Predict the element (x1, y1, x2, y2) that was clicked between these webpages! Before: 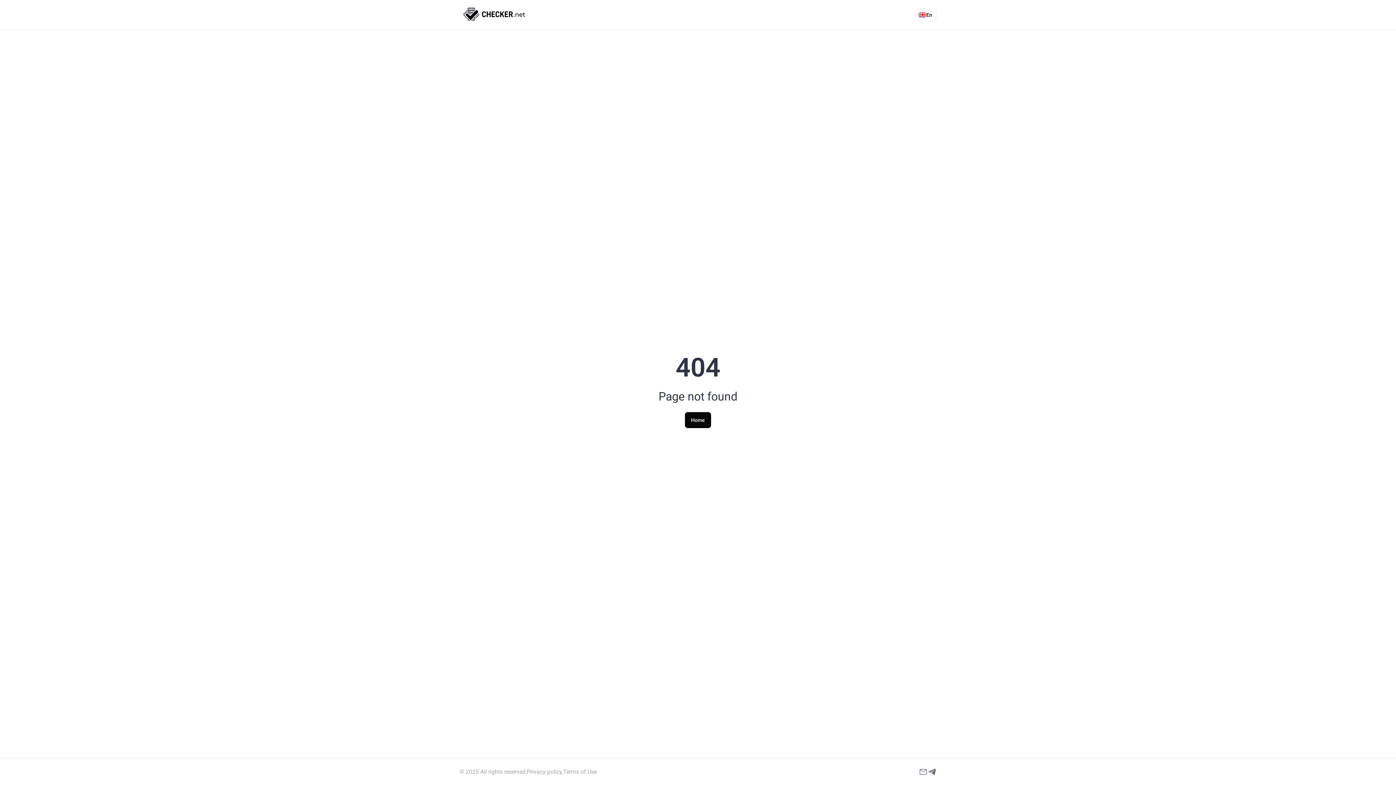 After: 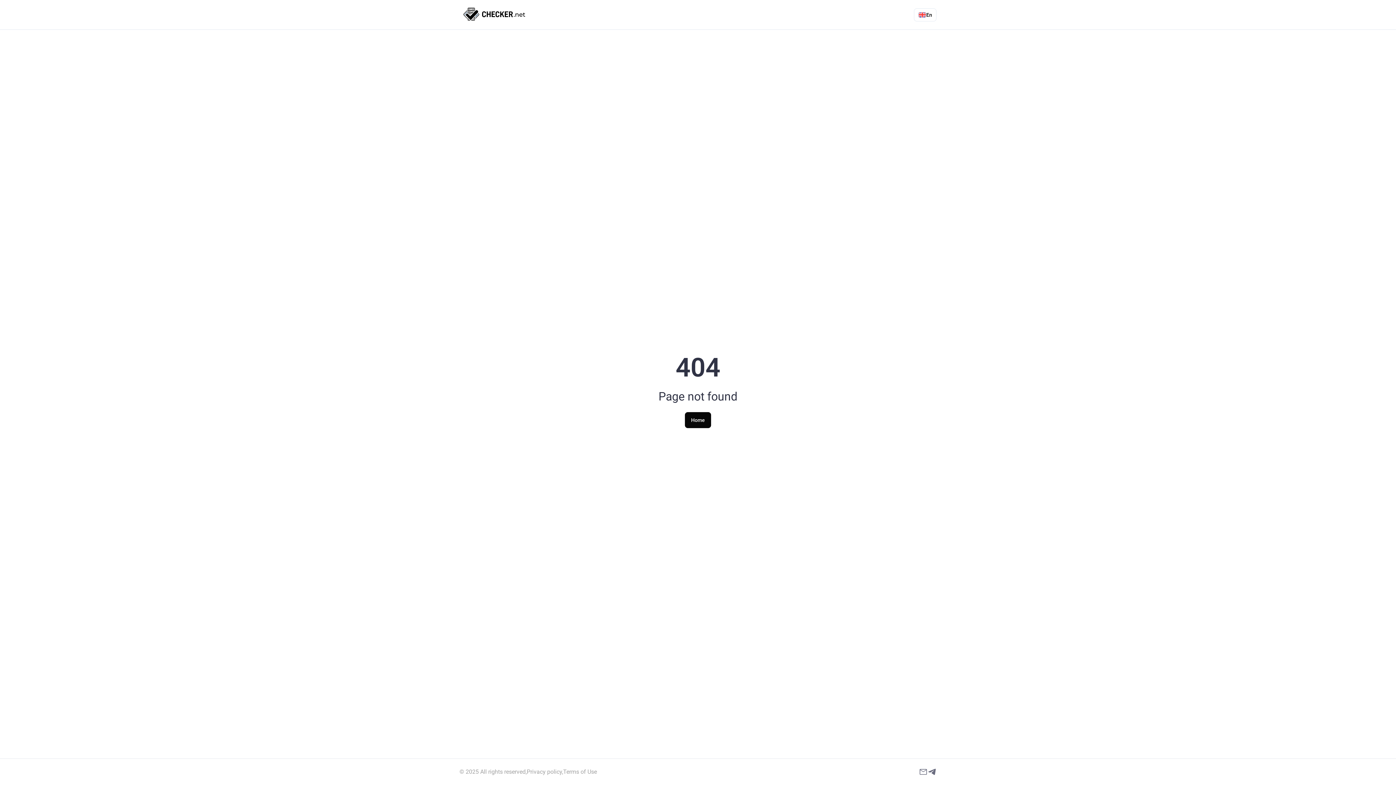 Action: bbox: (928, 768, 936, 776)